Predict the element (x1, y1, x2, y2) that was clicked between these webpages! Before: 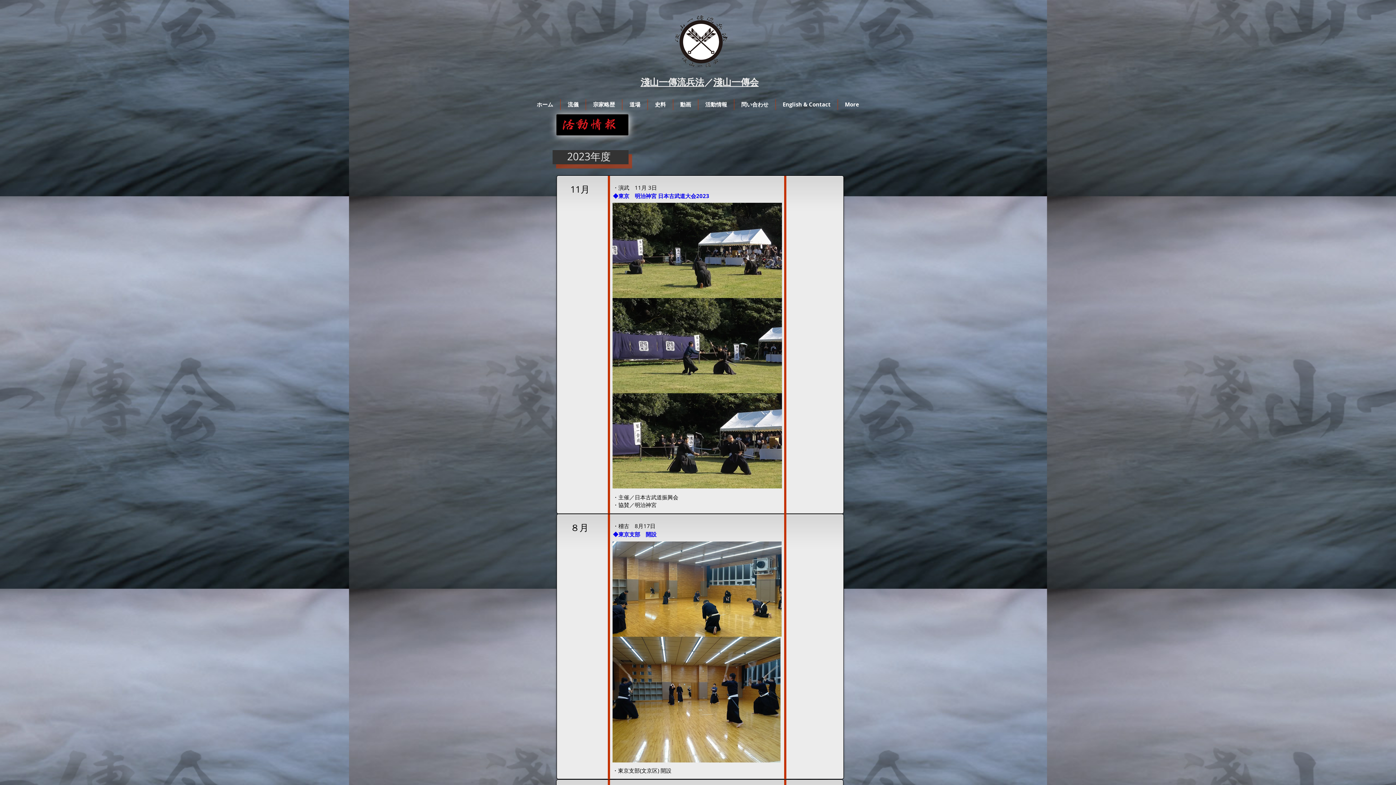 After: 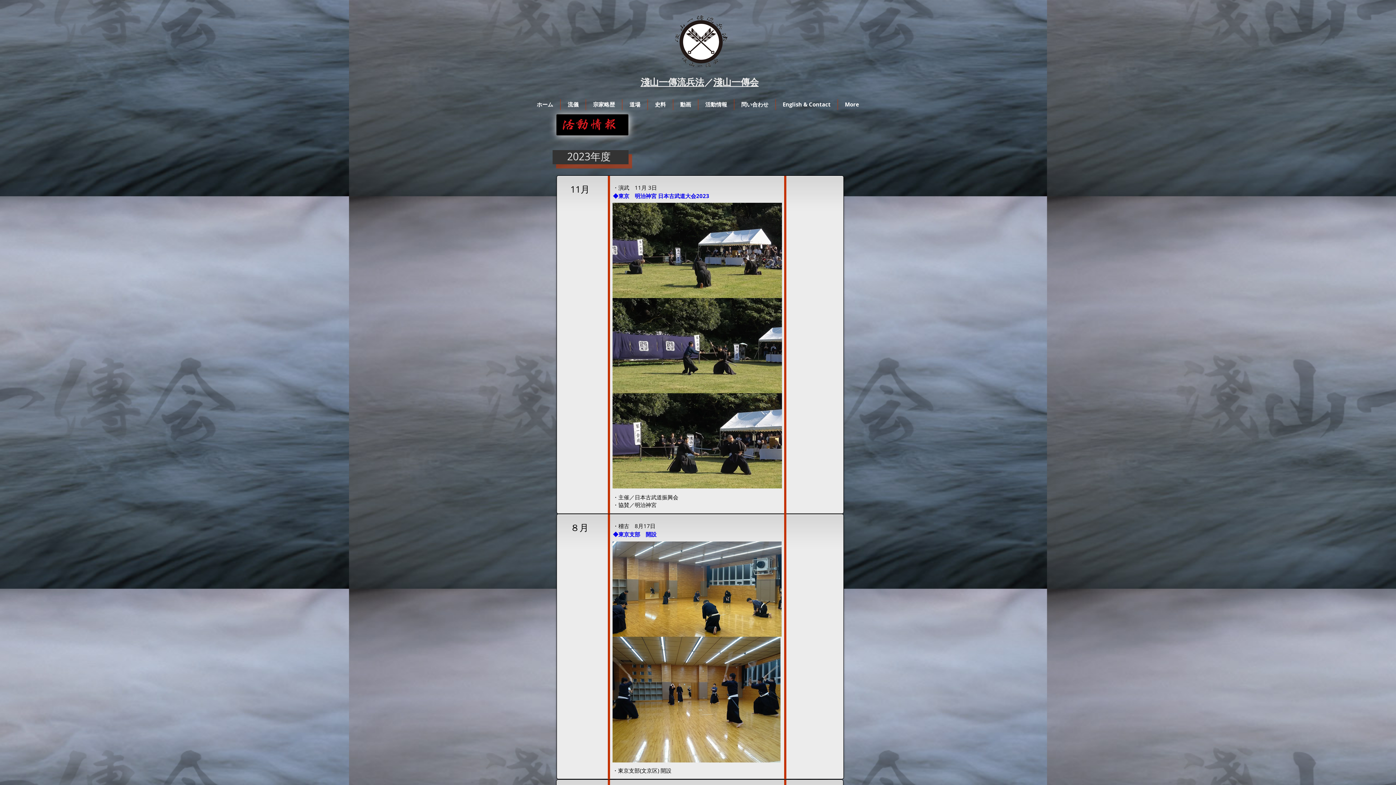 Action: label: 活動情報 bbox: (698, 99, 734, 110)